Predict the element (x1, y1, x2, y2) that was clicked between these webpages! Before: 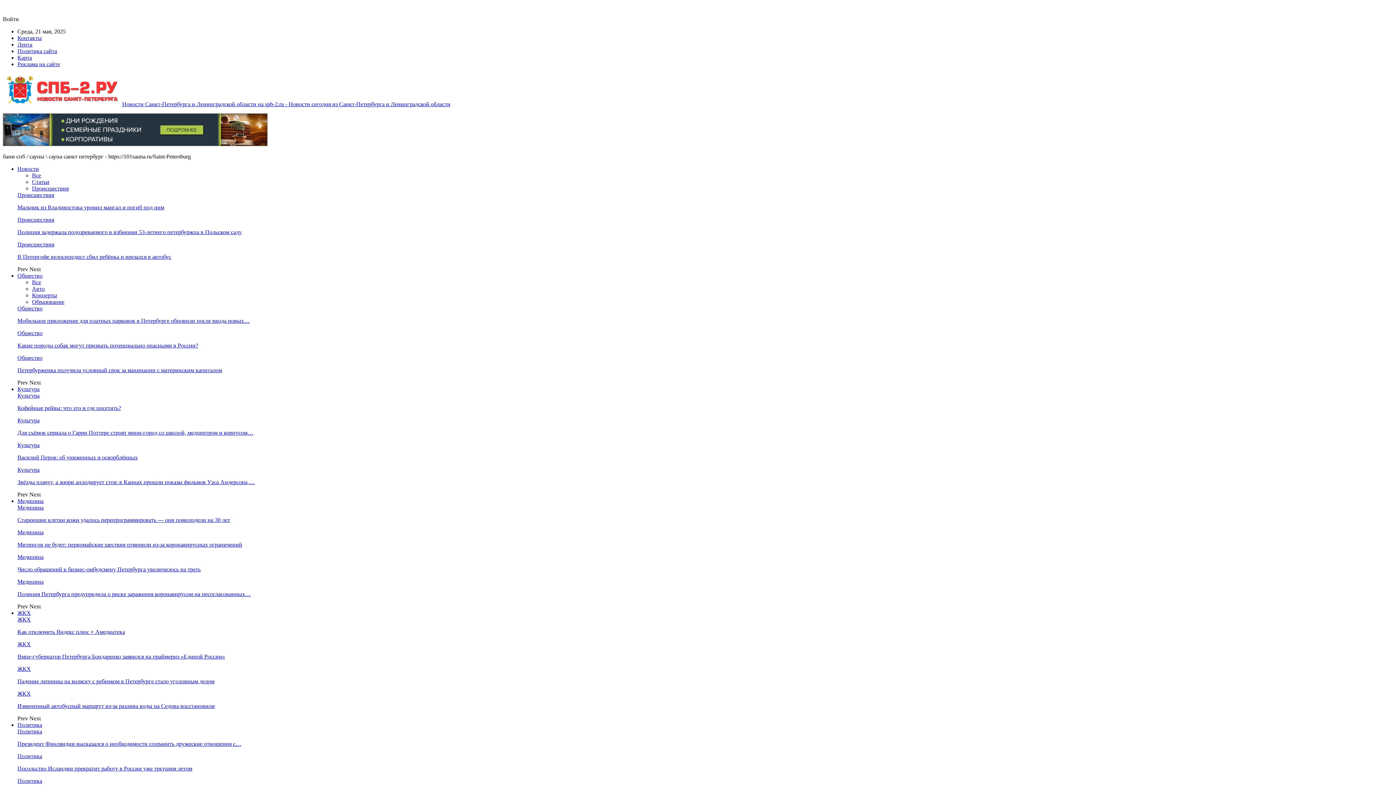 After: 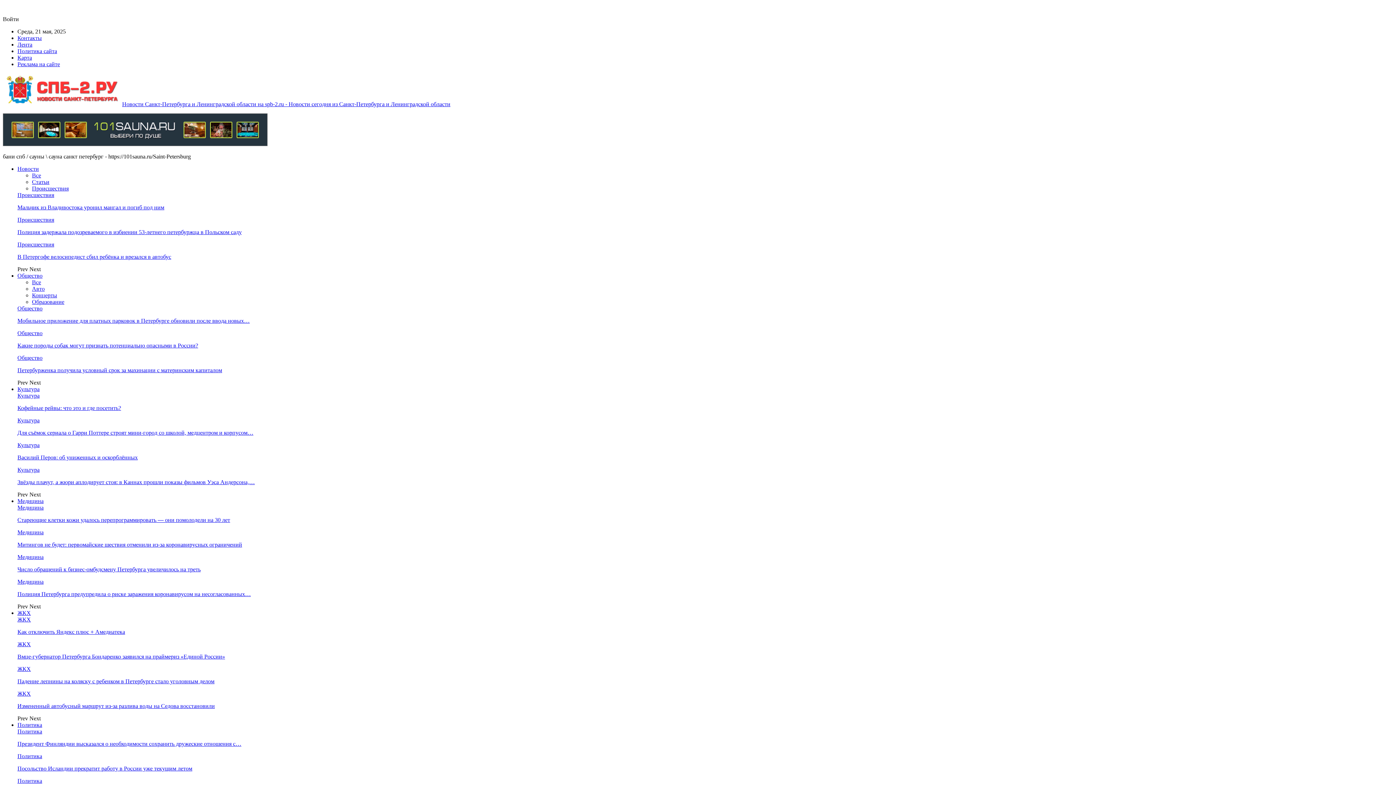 Action: bbox: (17, 367, 222, 373) label: Петербурженка получила условный срок за махинации с материнским капиталом